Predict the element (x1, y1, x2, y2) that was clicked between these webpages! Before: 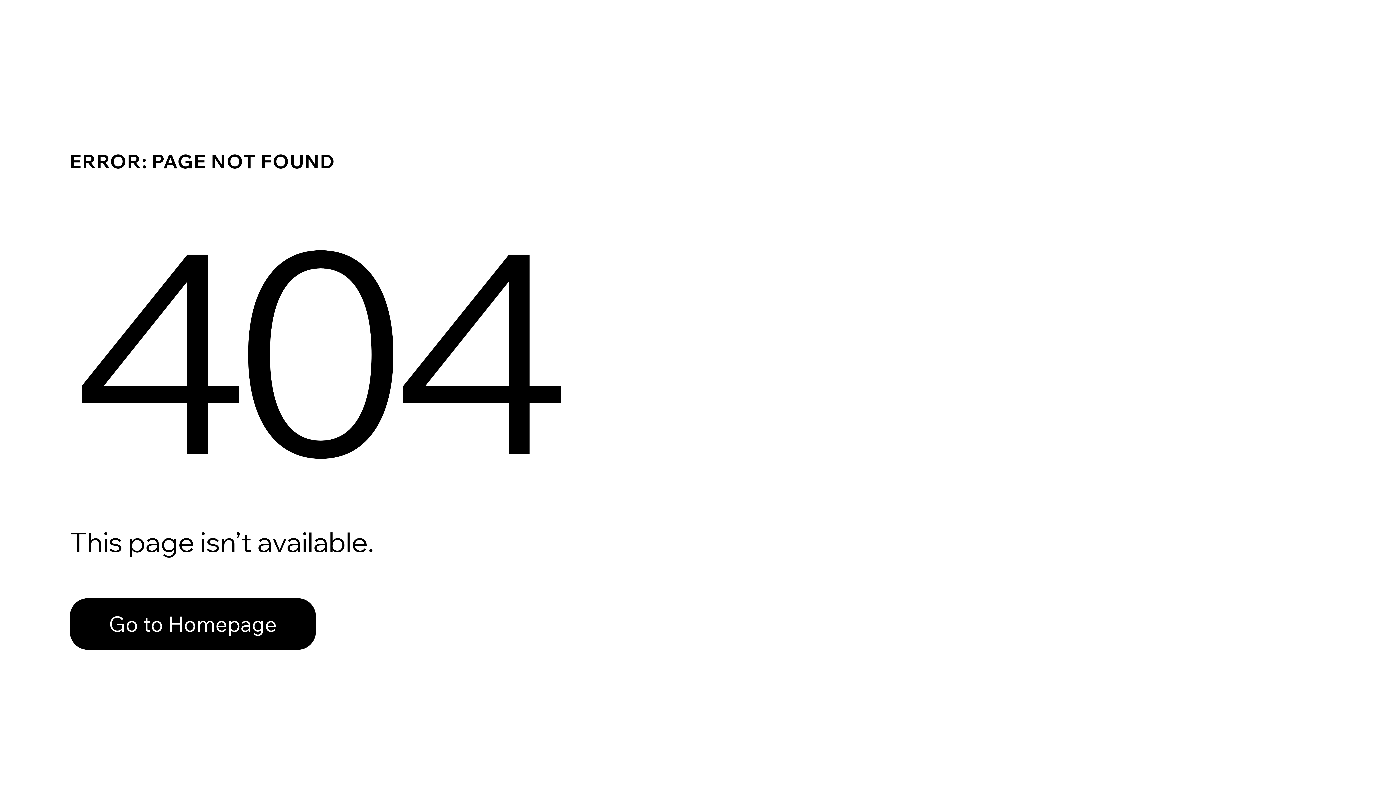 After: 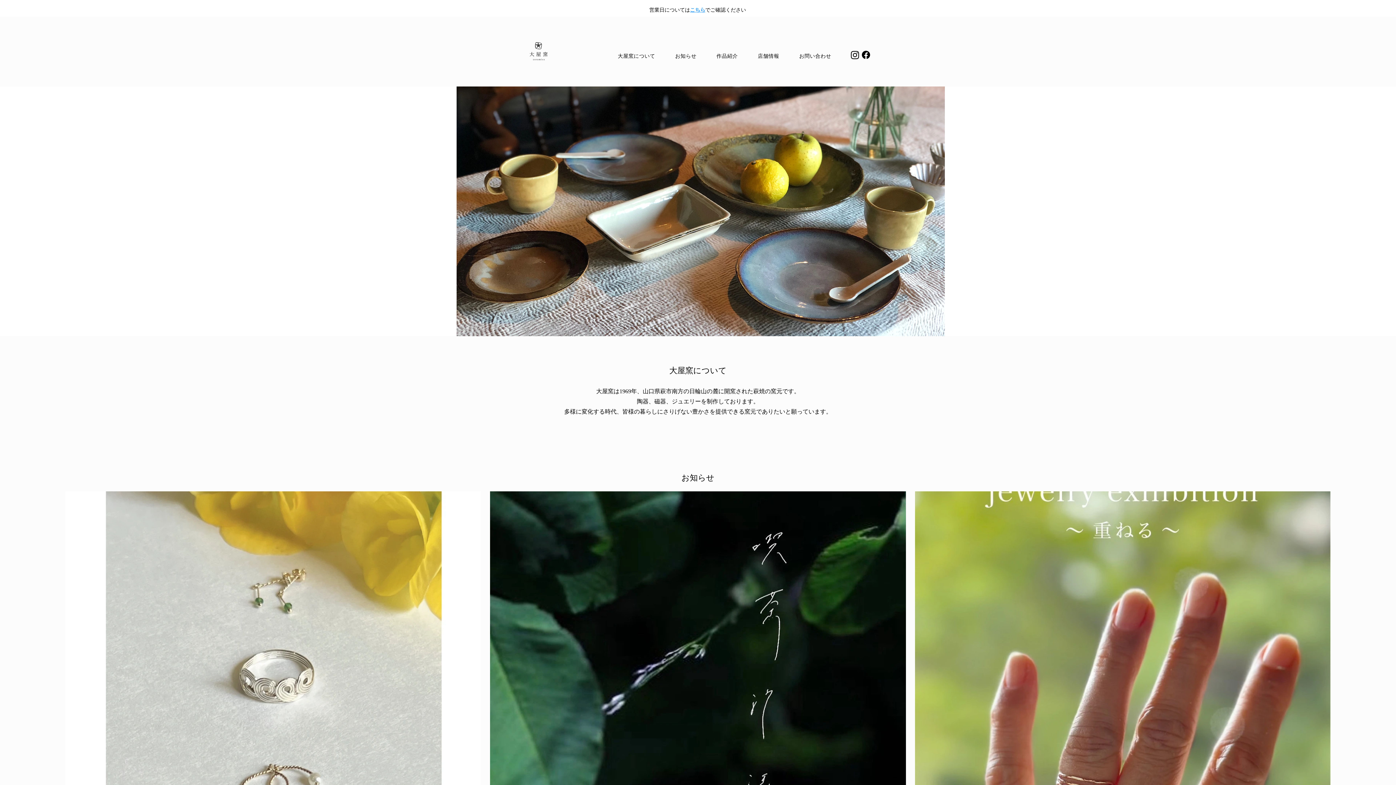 Action: label: Go to Homepage bbox: (69, 598, 316, 650)